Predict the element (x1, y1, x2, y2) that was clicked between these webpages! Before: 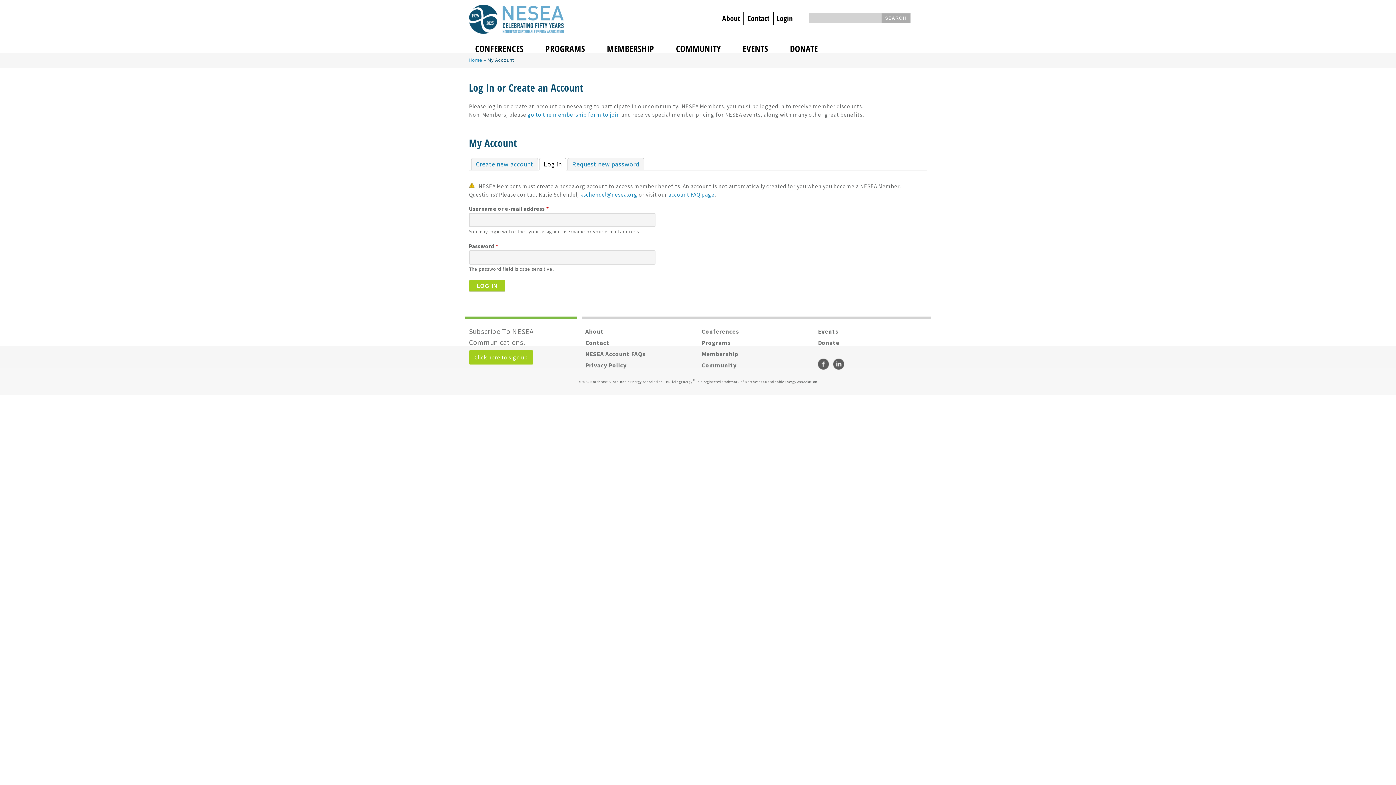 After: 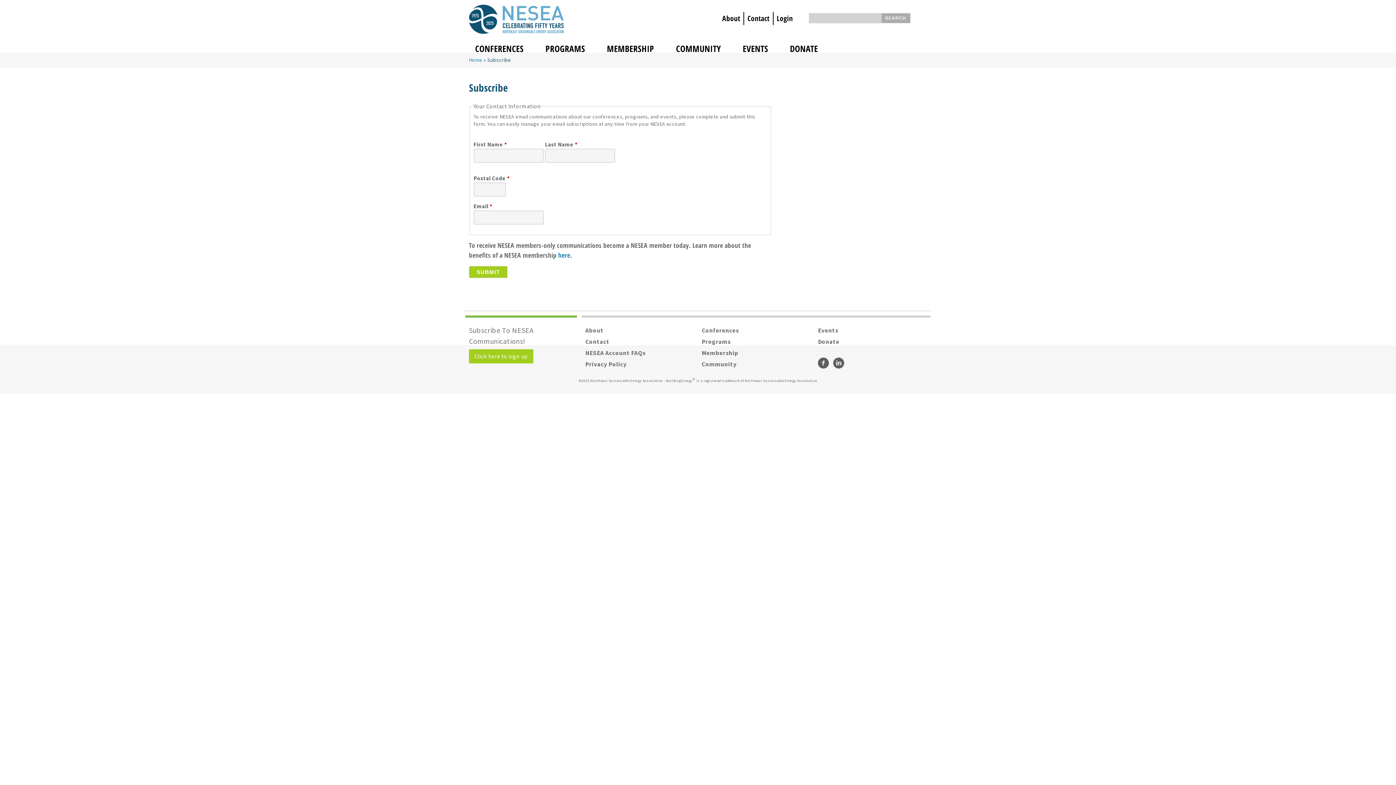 Action: bbox: (469, 350, 533, 364) label: Click here to sign up